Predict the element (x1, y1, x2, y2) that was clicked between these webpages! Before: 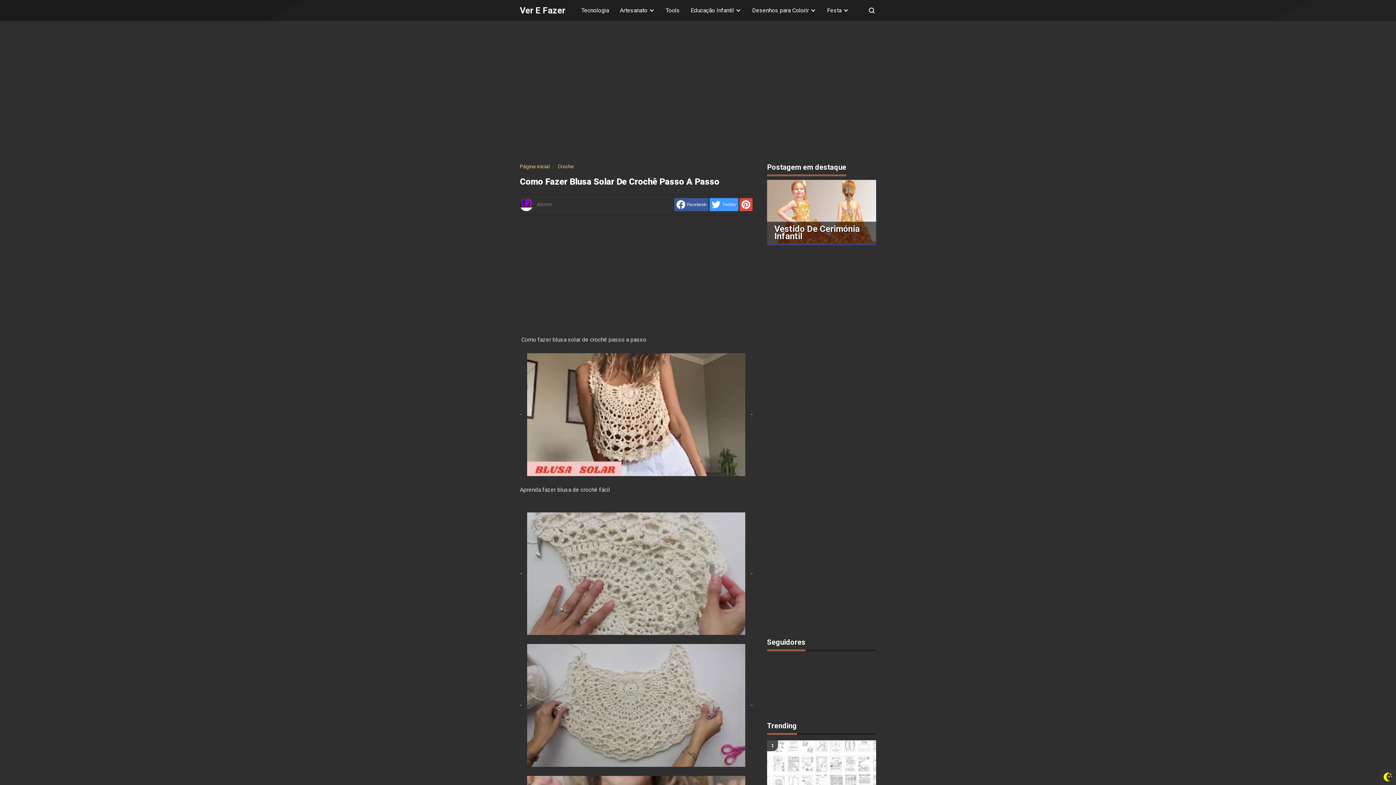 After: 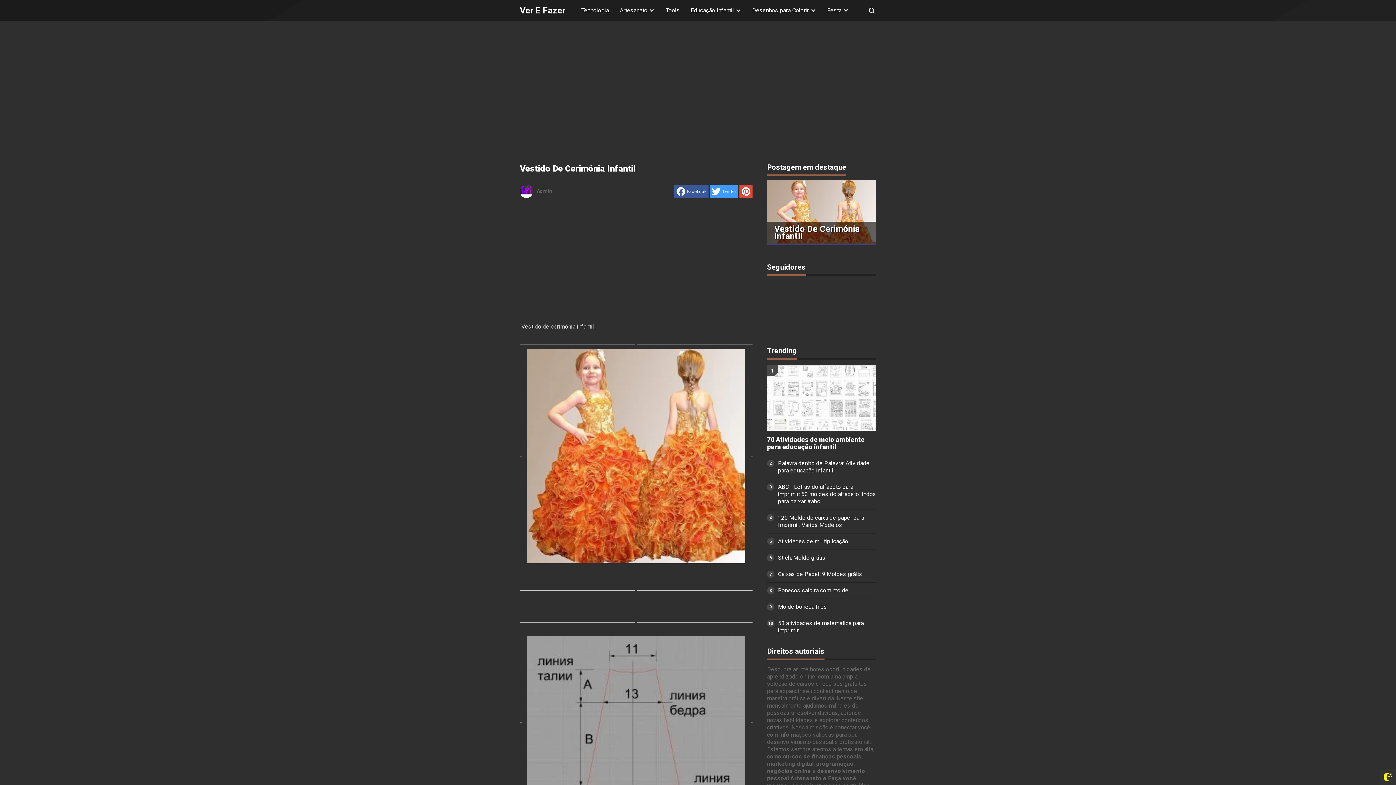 Action: bbox: (774, 224, 860, 241) label: Vestido De Cerimónia Infantil